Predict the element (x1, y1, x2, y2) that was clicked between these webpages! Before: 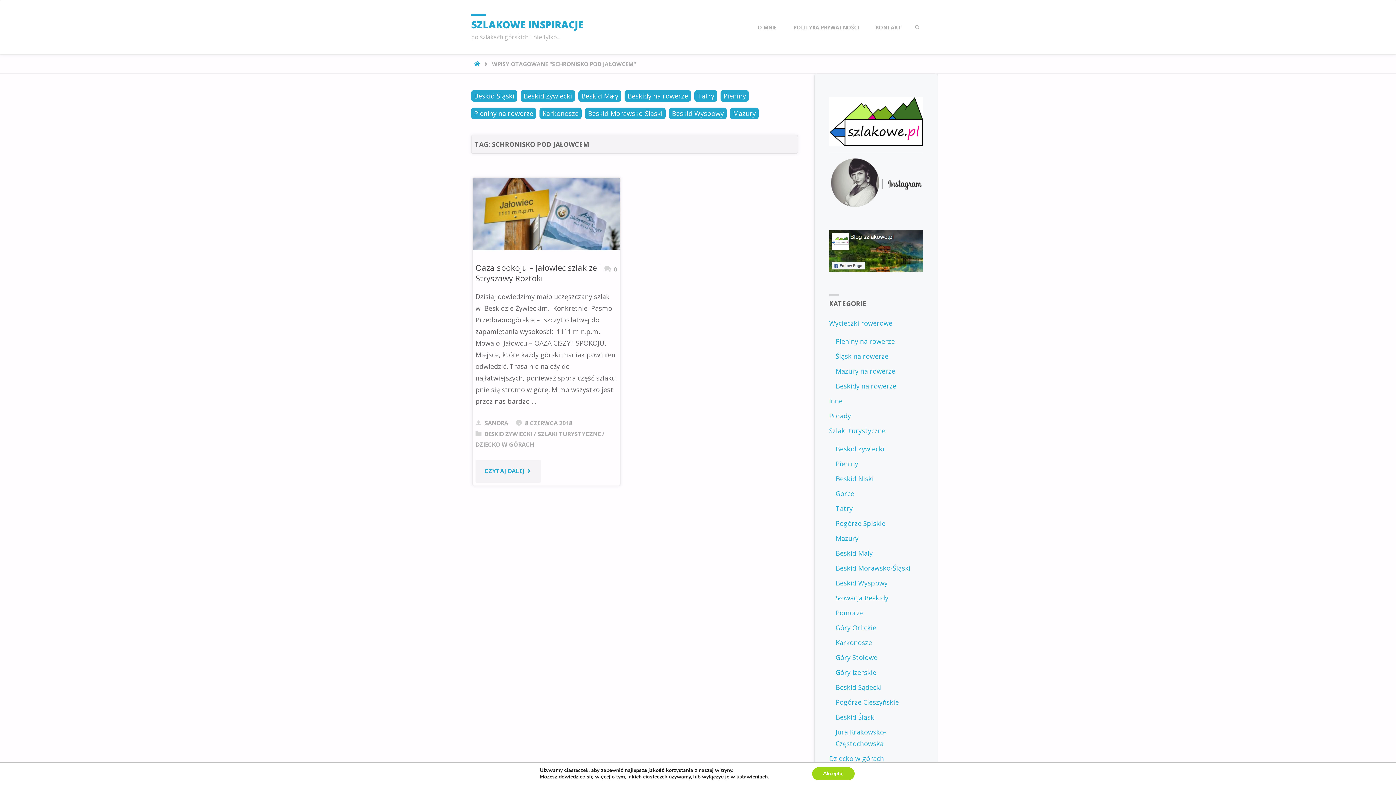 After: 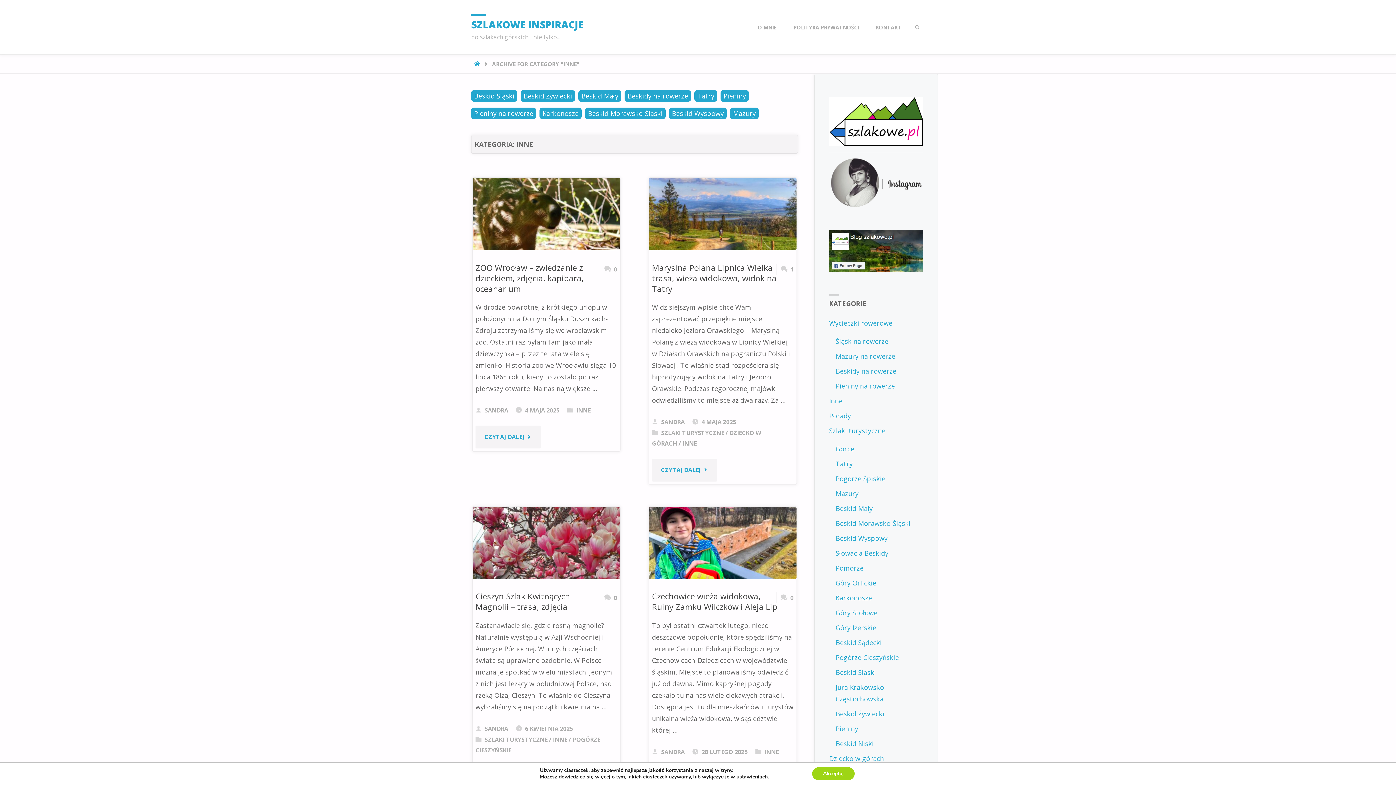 Action: label: Inne bbox: (829, 396, 842, 405)